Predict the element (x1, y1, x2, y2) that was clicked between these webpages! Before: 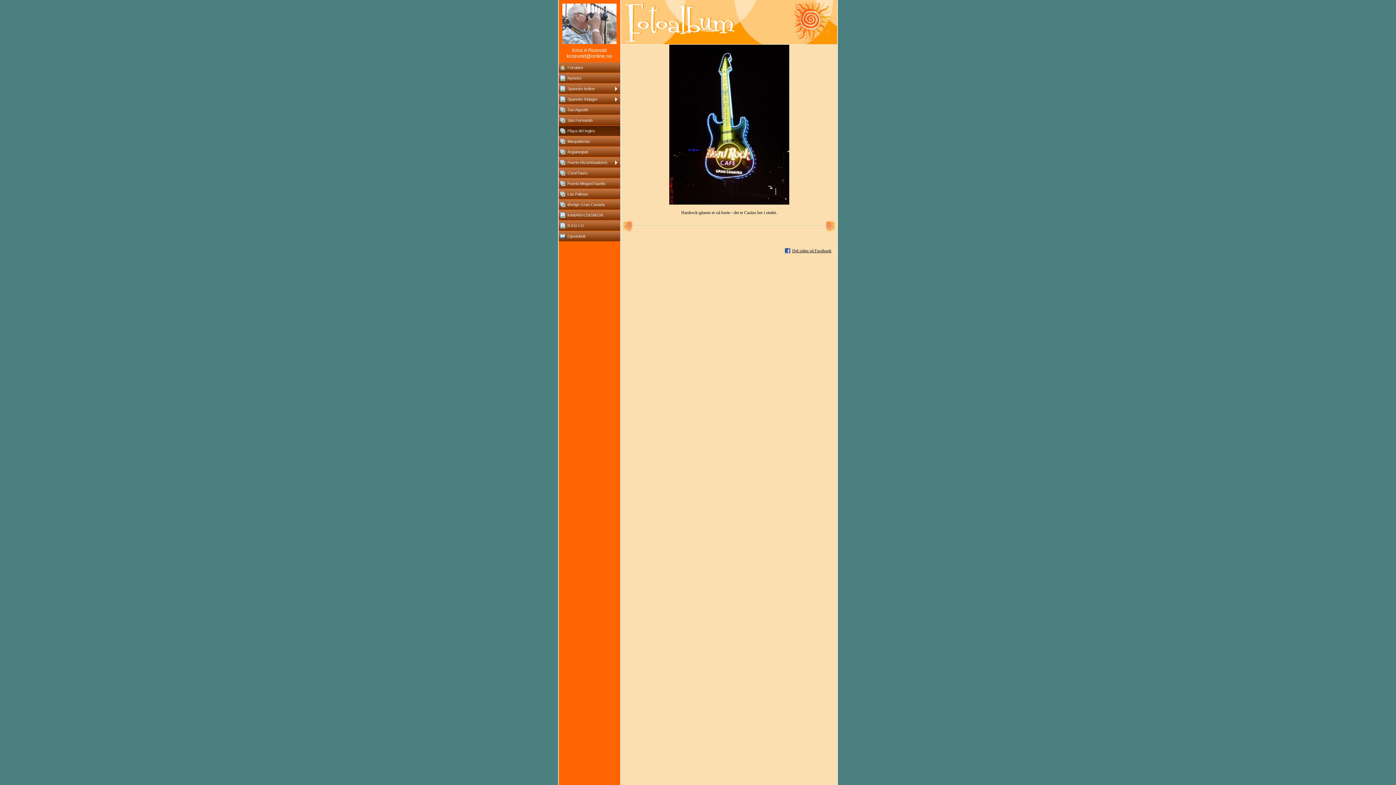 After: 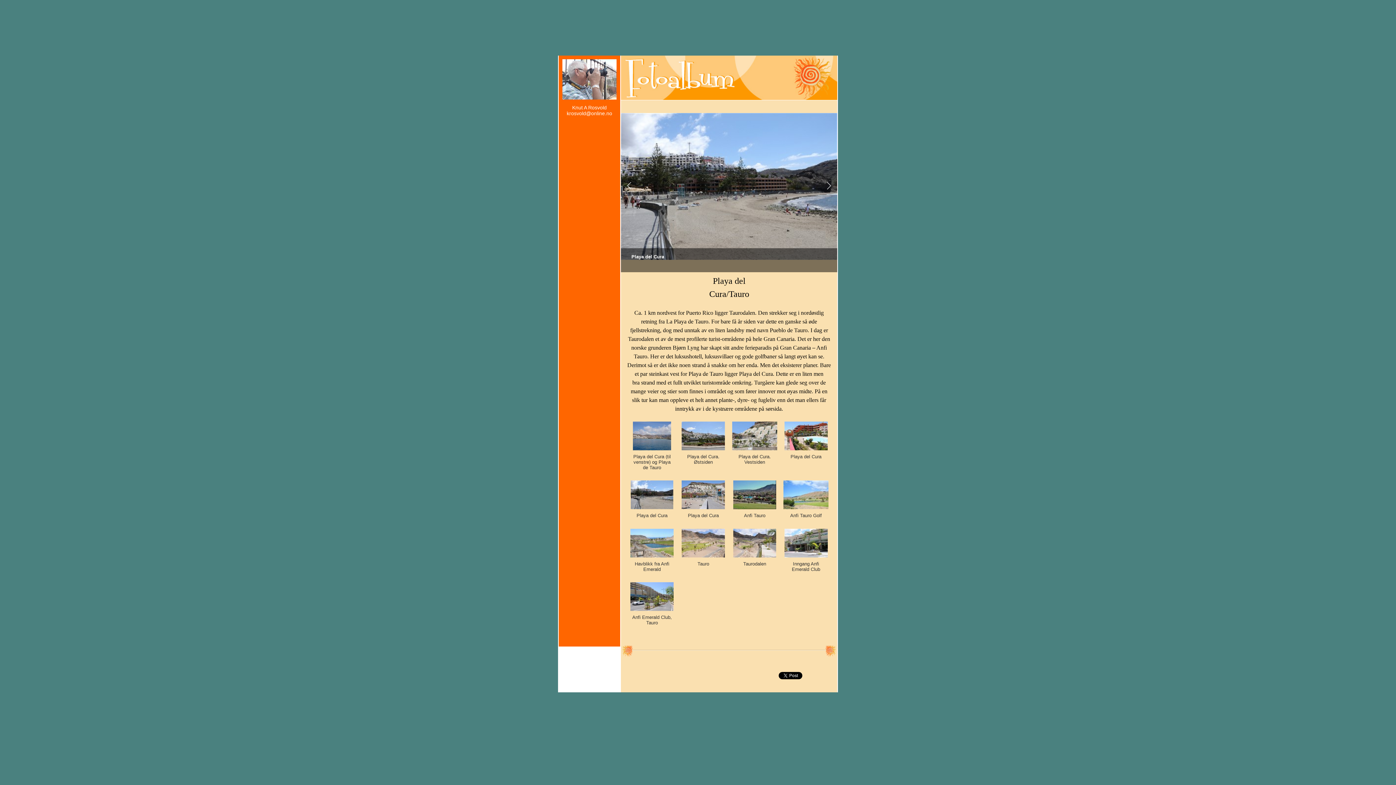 Action: bbox: (558, 168, 620, 178) label: Cura/Tauro